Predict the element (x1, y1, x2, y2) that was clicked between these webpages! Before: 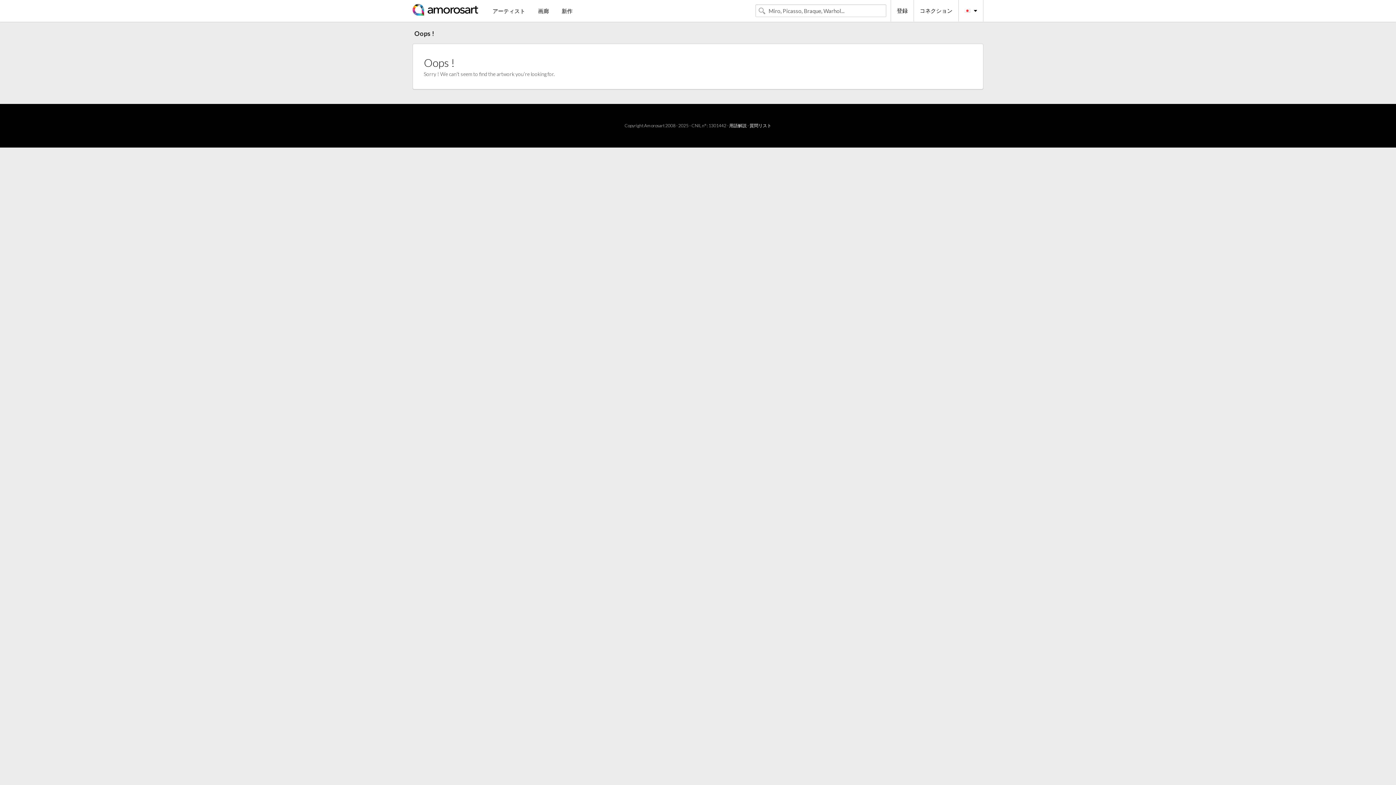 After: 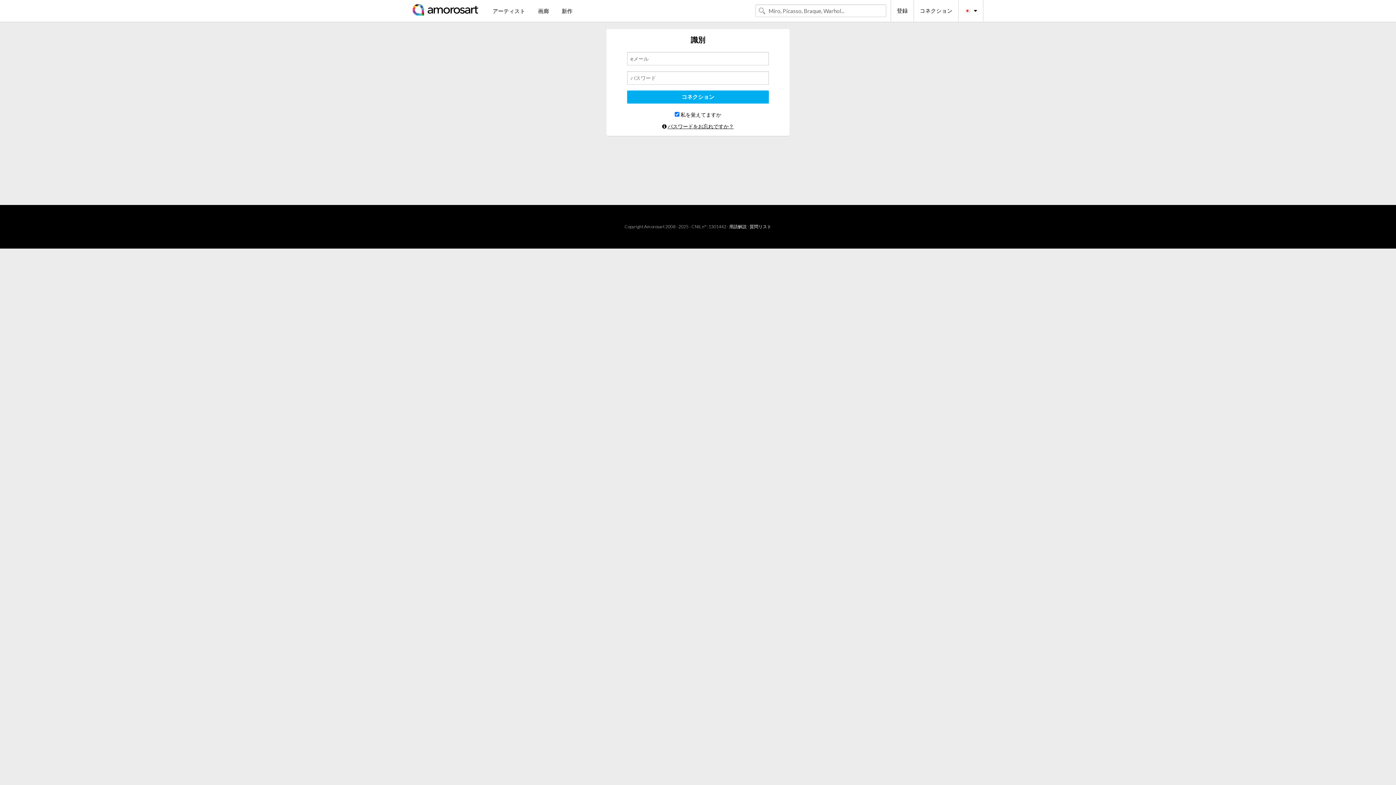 Action: bbox: (913, 0, 958, 21) label: コネクション